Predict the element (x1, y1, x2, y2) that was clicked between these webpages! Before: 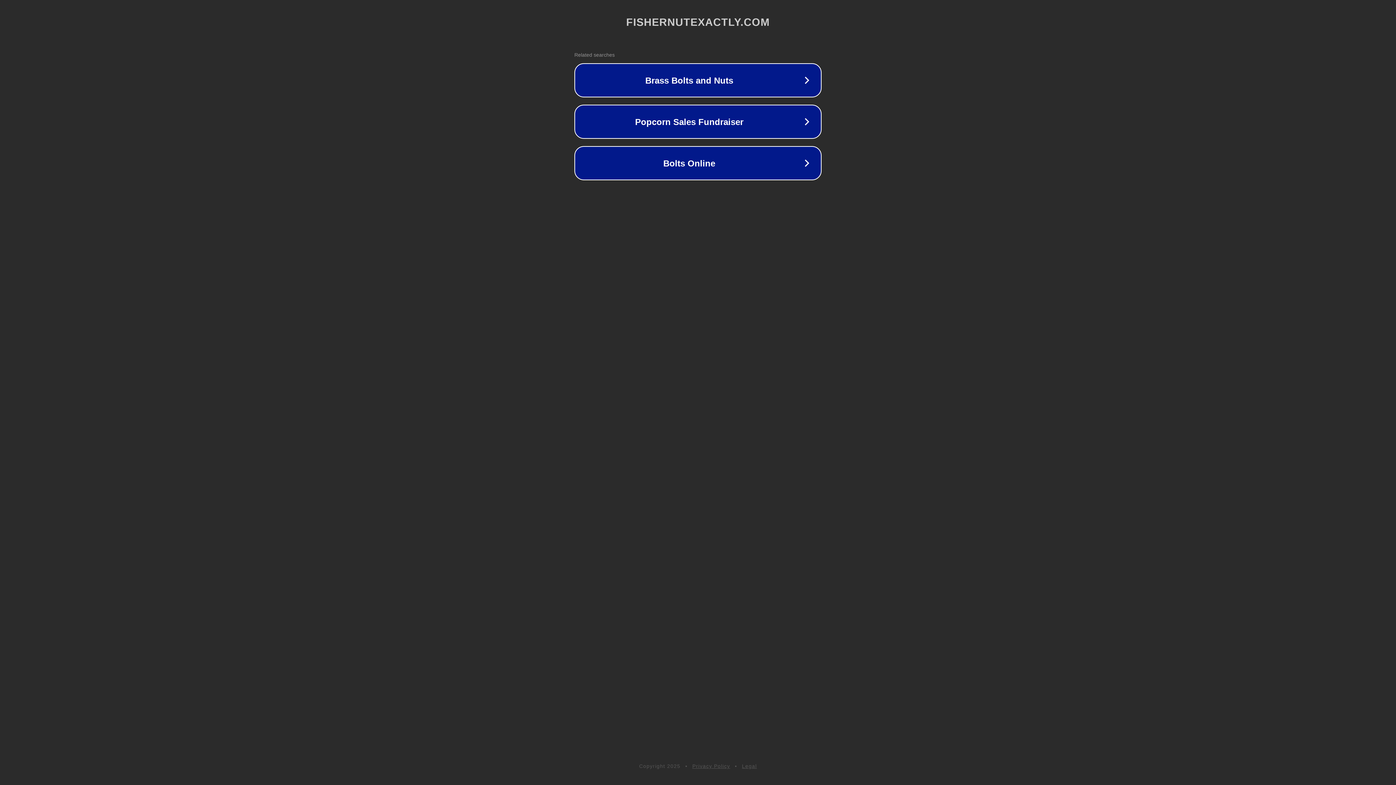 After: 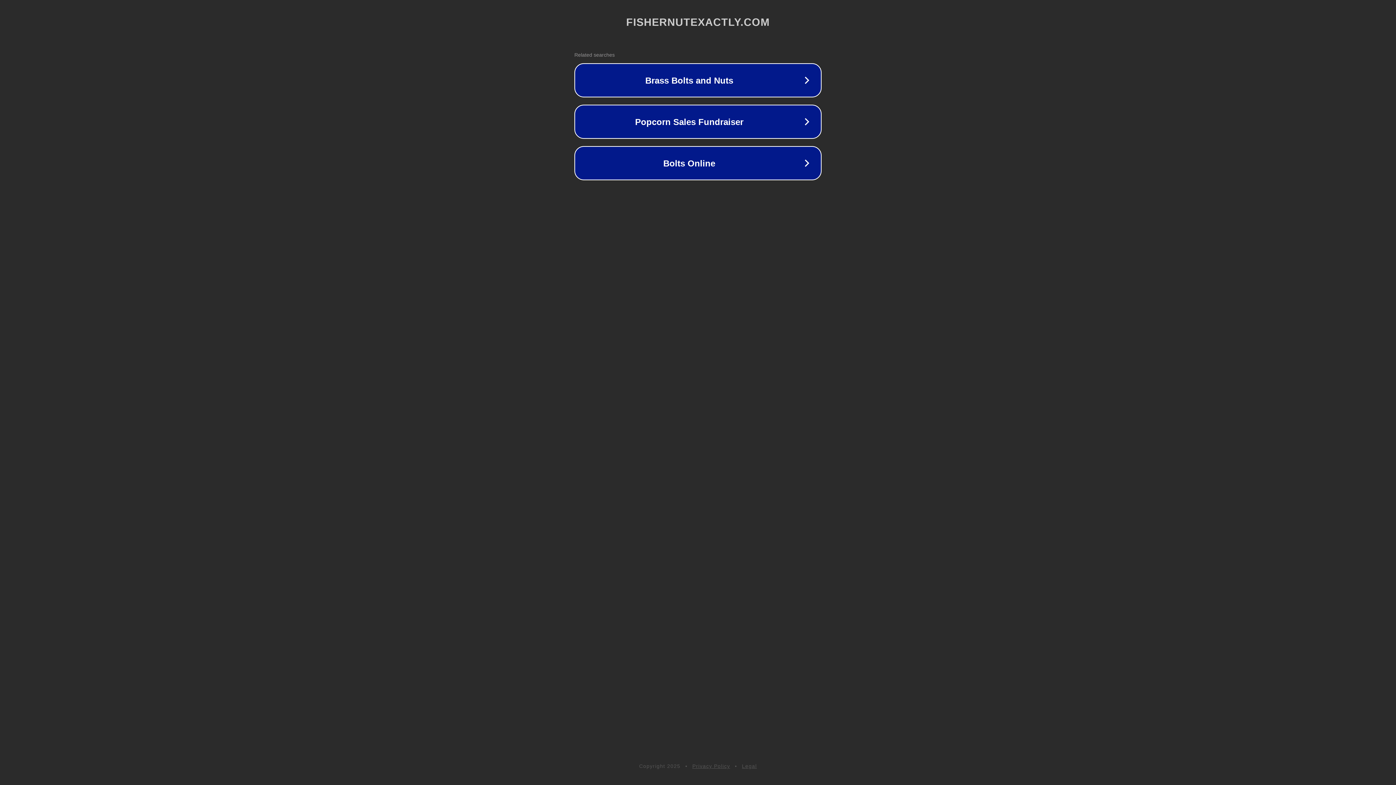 Action: label: Legal bbox: (742, 763, 757, 769)